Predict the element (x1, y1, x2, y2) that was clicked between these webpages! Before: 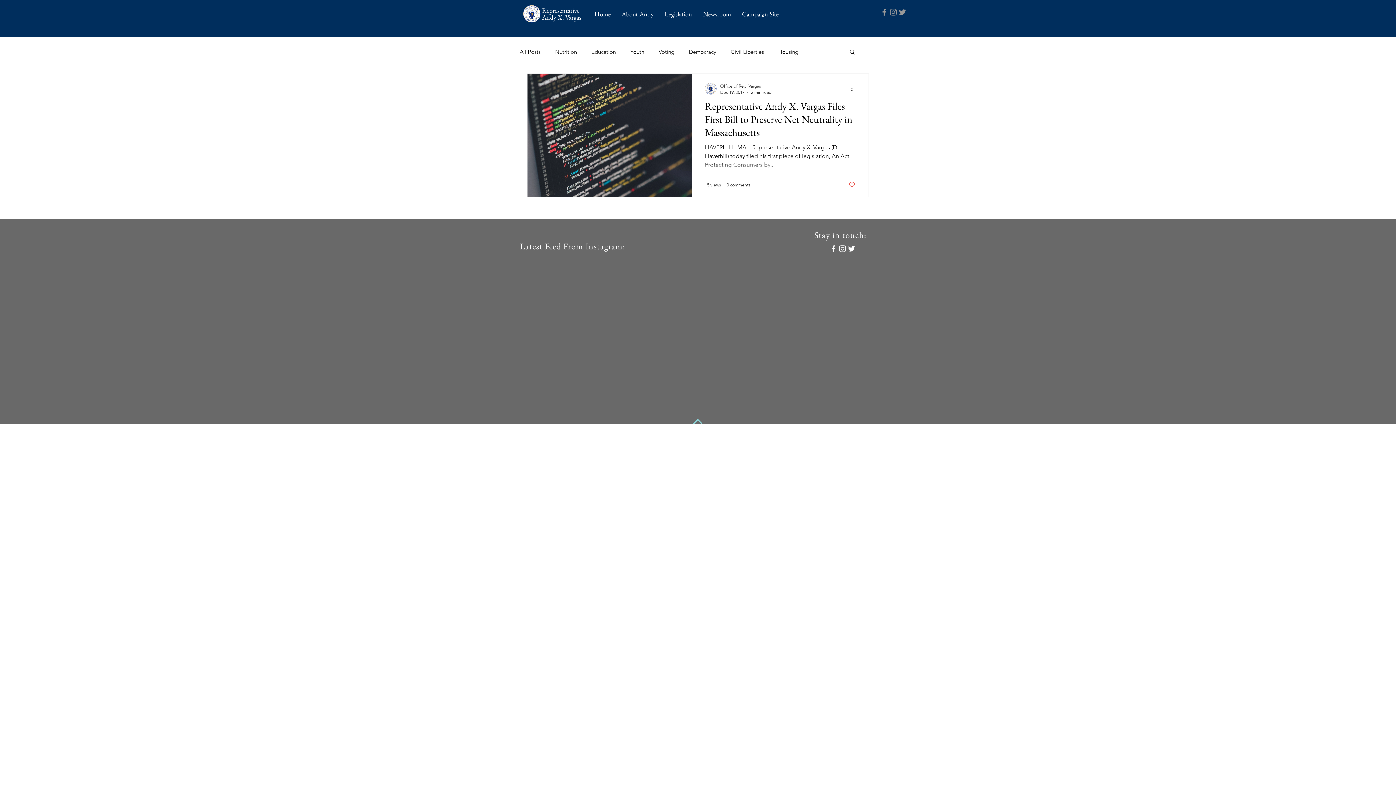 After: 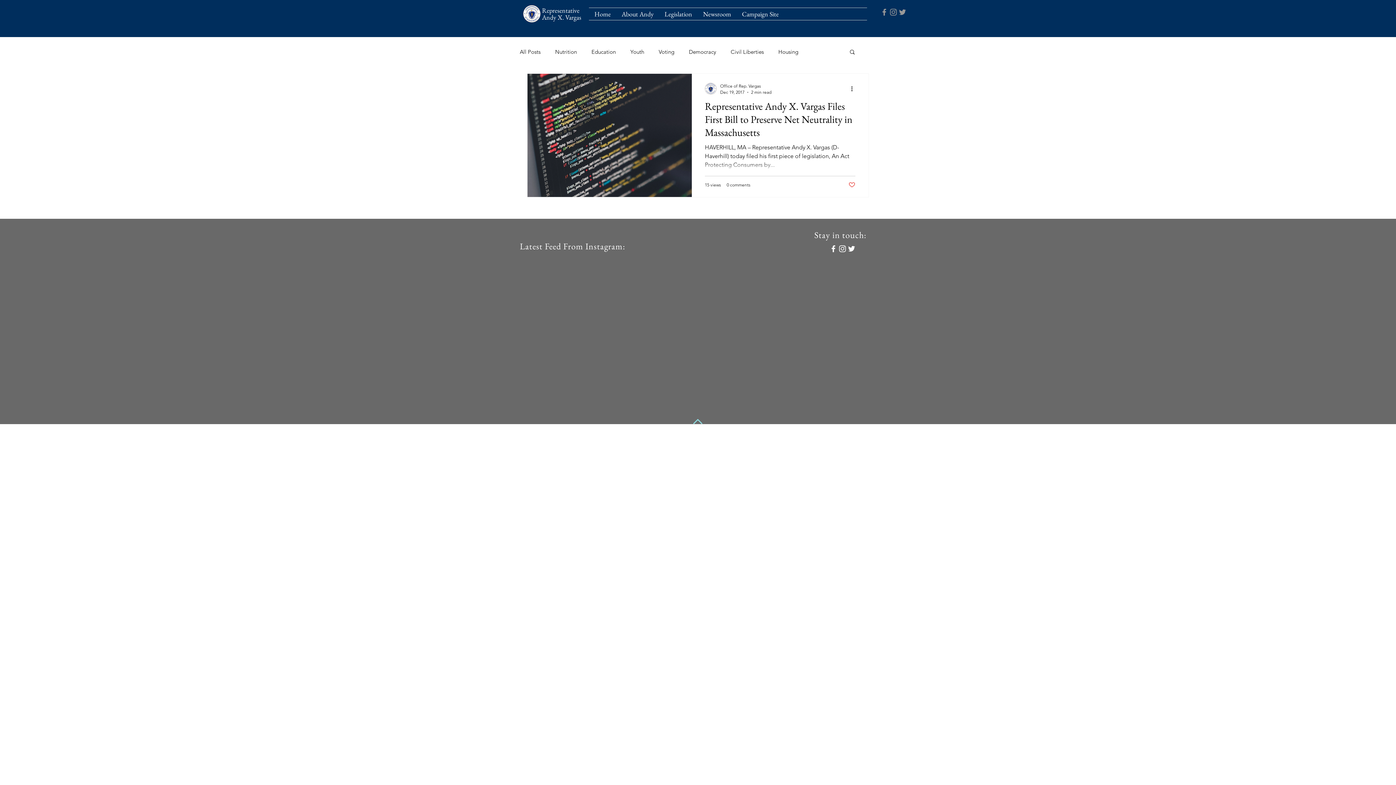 Action: bbox: (849, 48, 856, 56) label: Search